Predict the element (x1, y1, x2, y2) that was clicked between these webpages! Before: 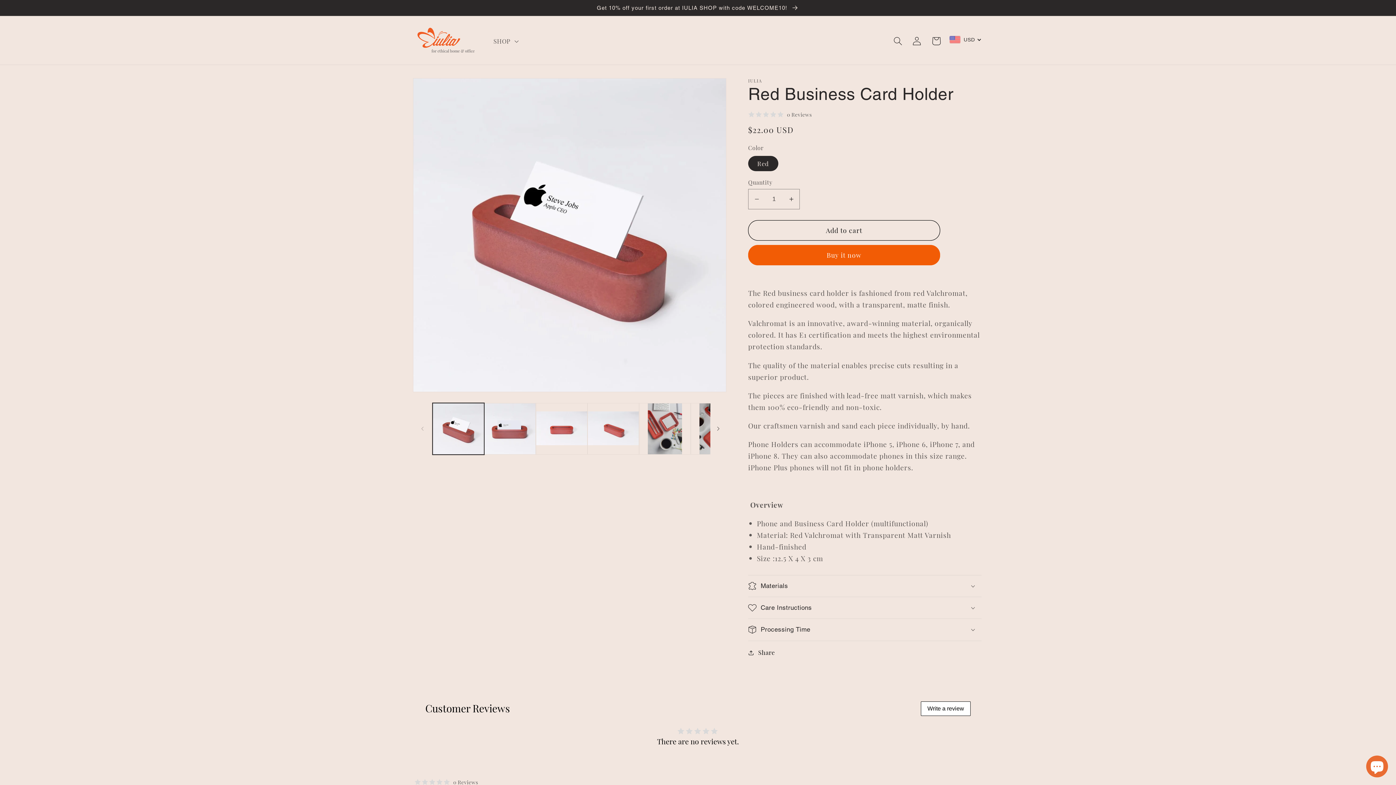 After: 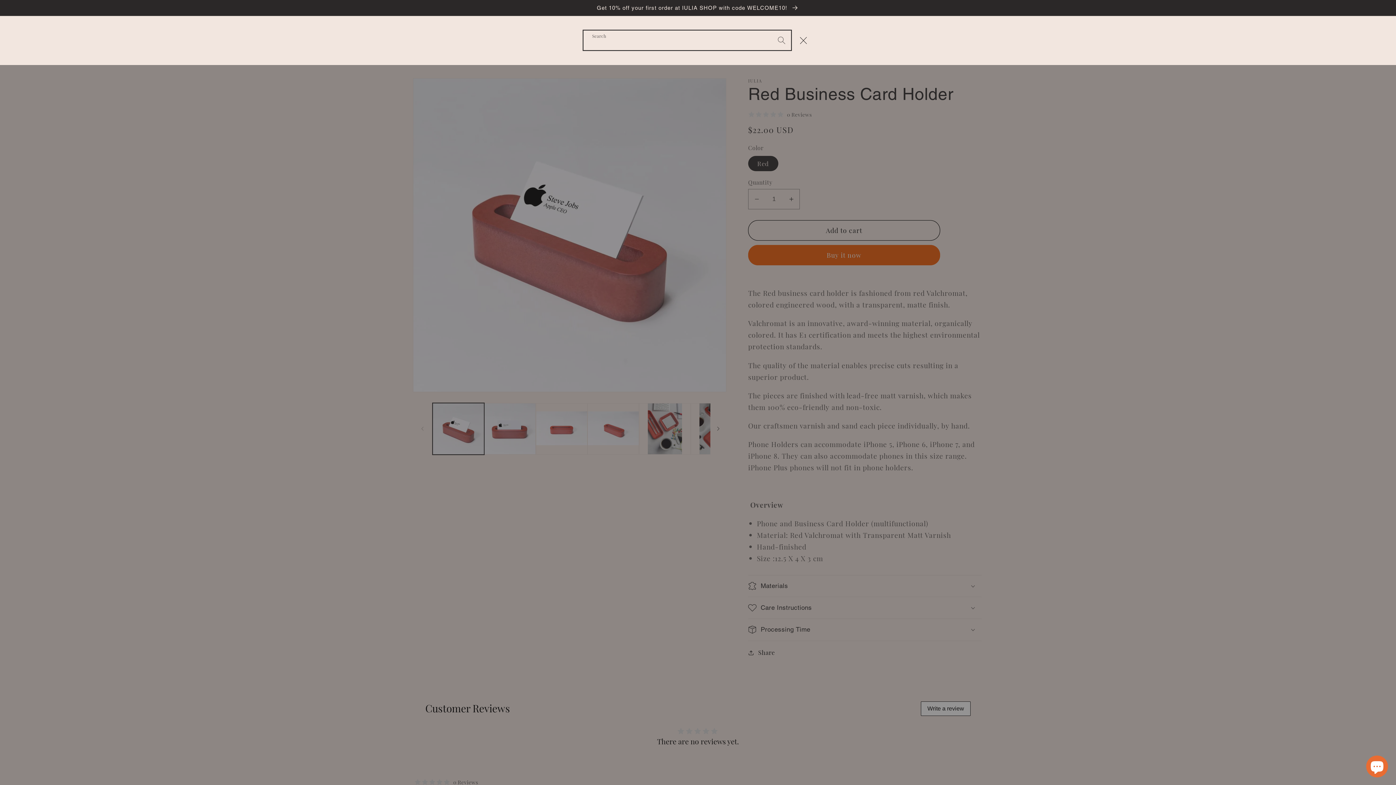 Action: bbox: (888, 31, 907, 50) label: Search